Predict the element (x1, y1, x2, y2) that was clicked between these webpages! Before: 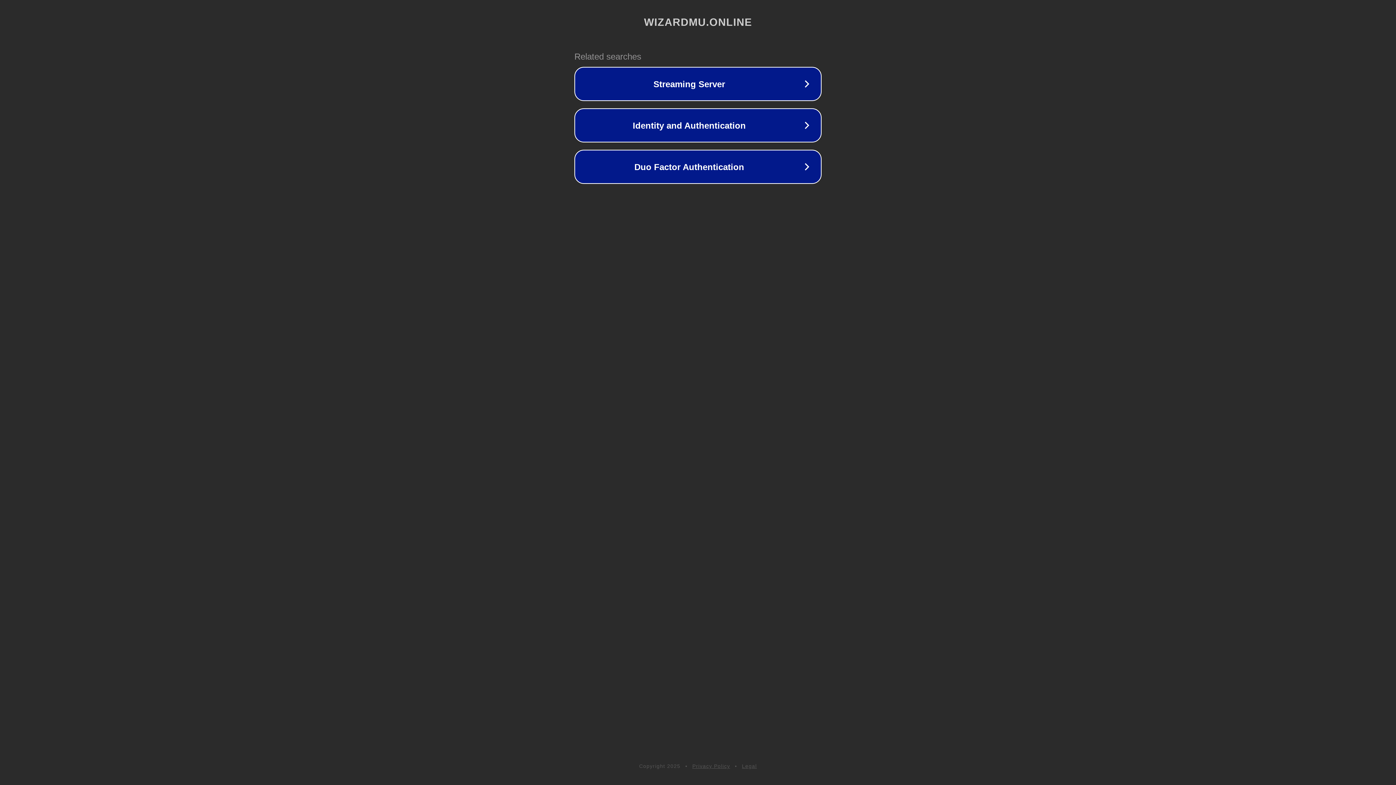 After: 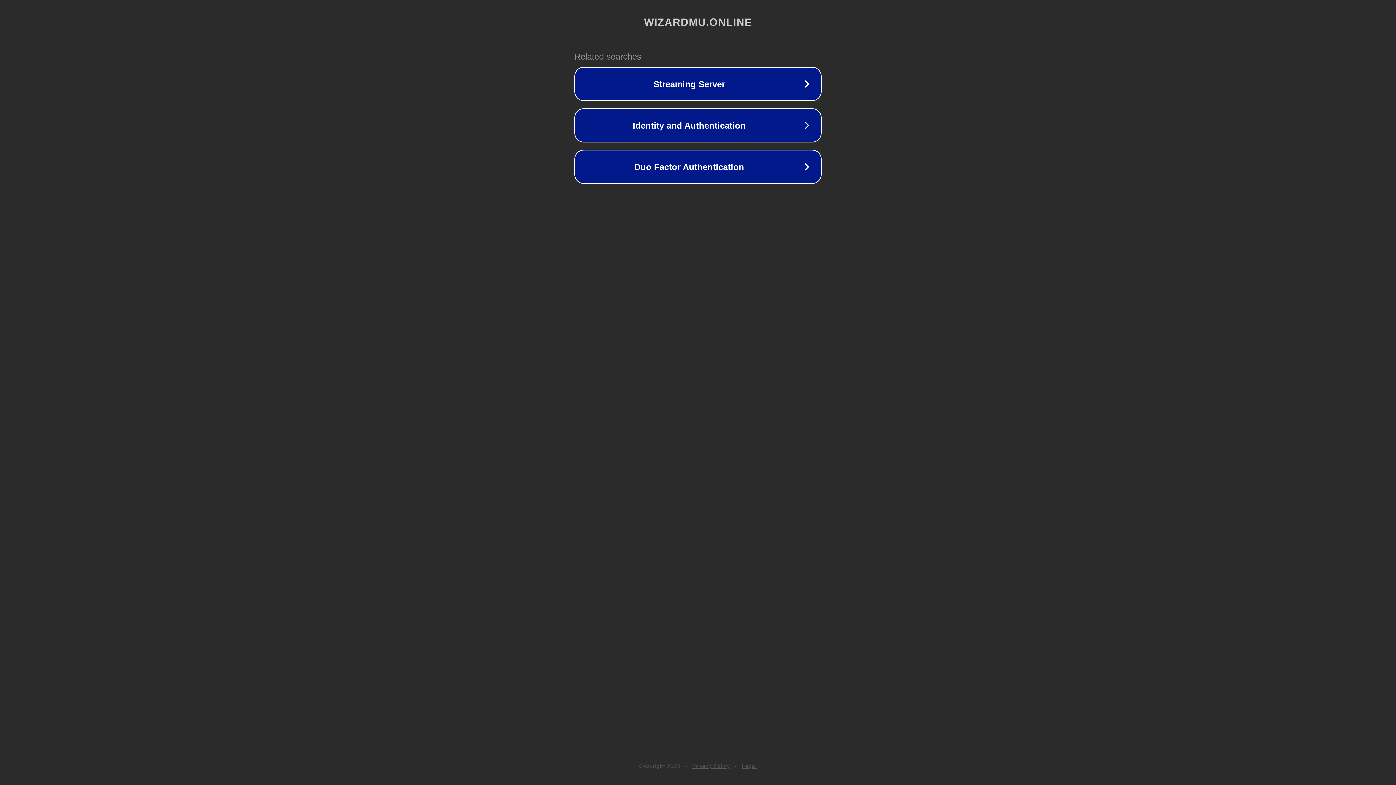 Action: label: Legal bbox: (742, 763, 757, 769)